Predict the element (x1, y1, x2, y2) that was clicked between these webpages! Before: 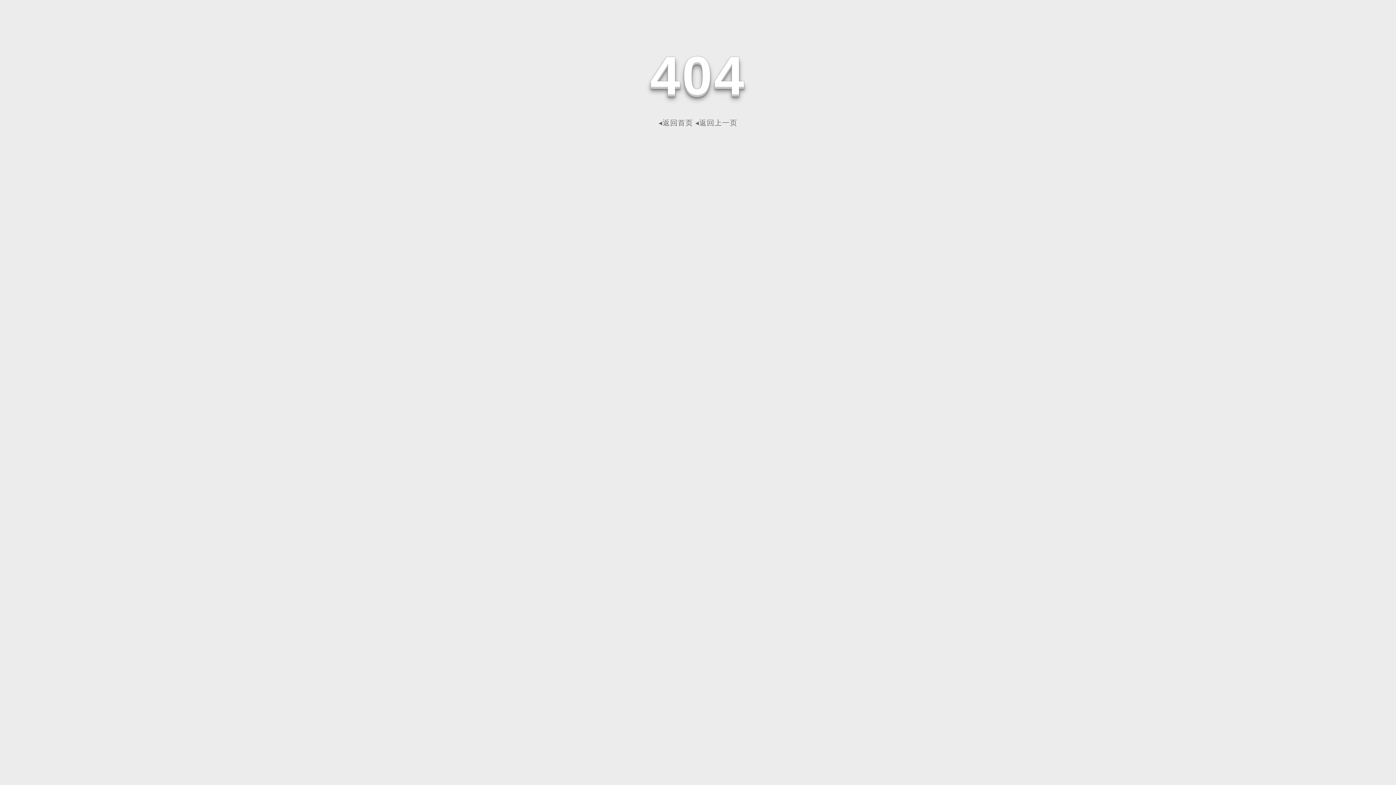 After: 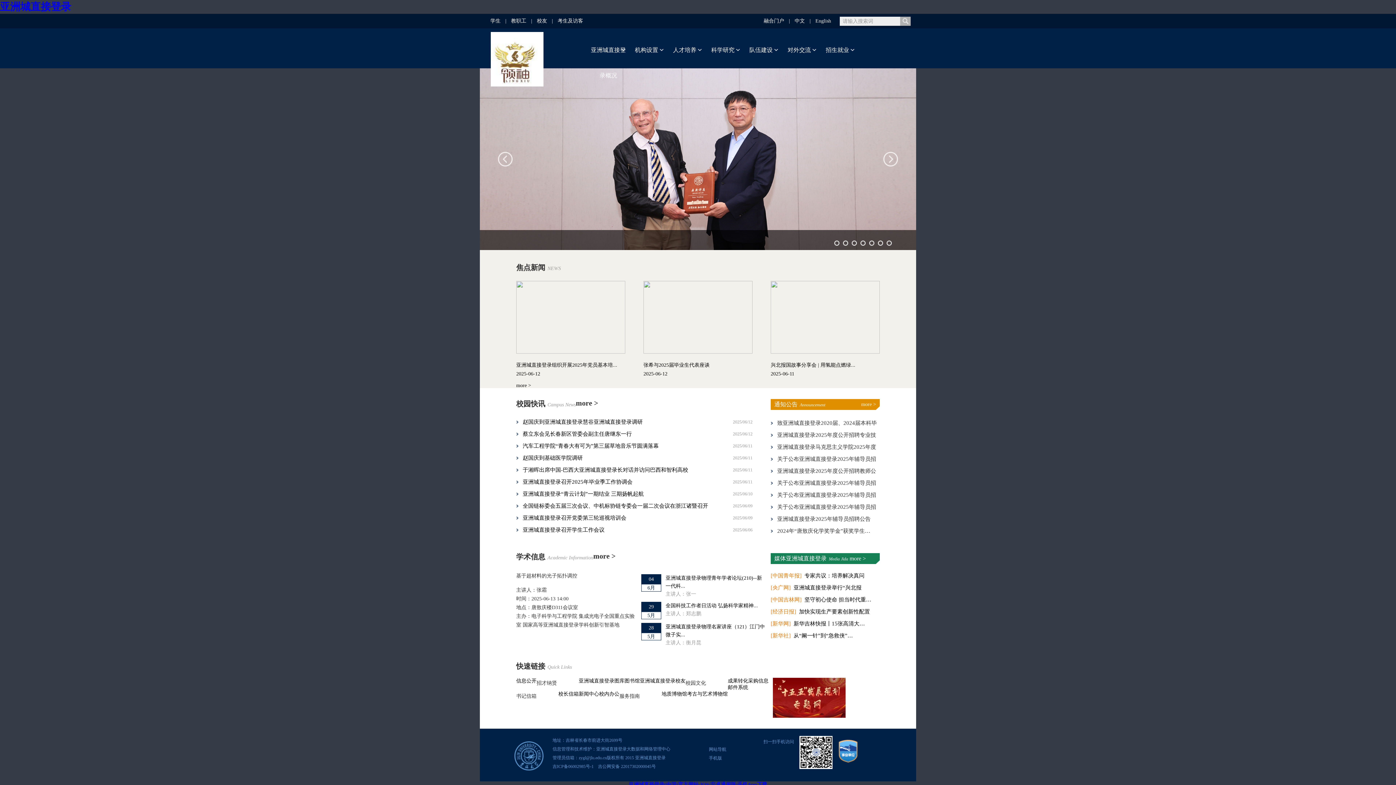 Action: label: ◂返回首页 bbox: (658, 118, 693, 126)